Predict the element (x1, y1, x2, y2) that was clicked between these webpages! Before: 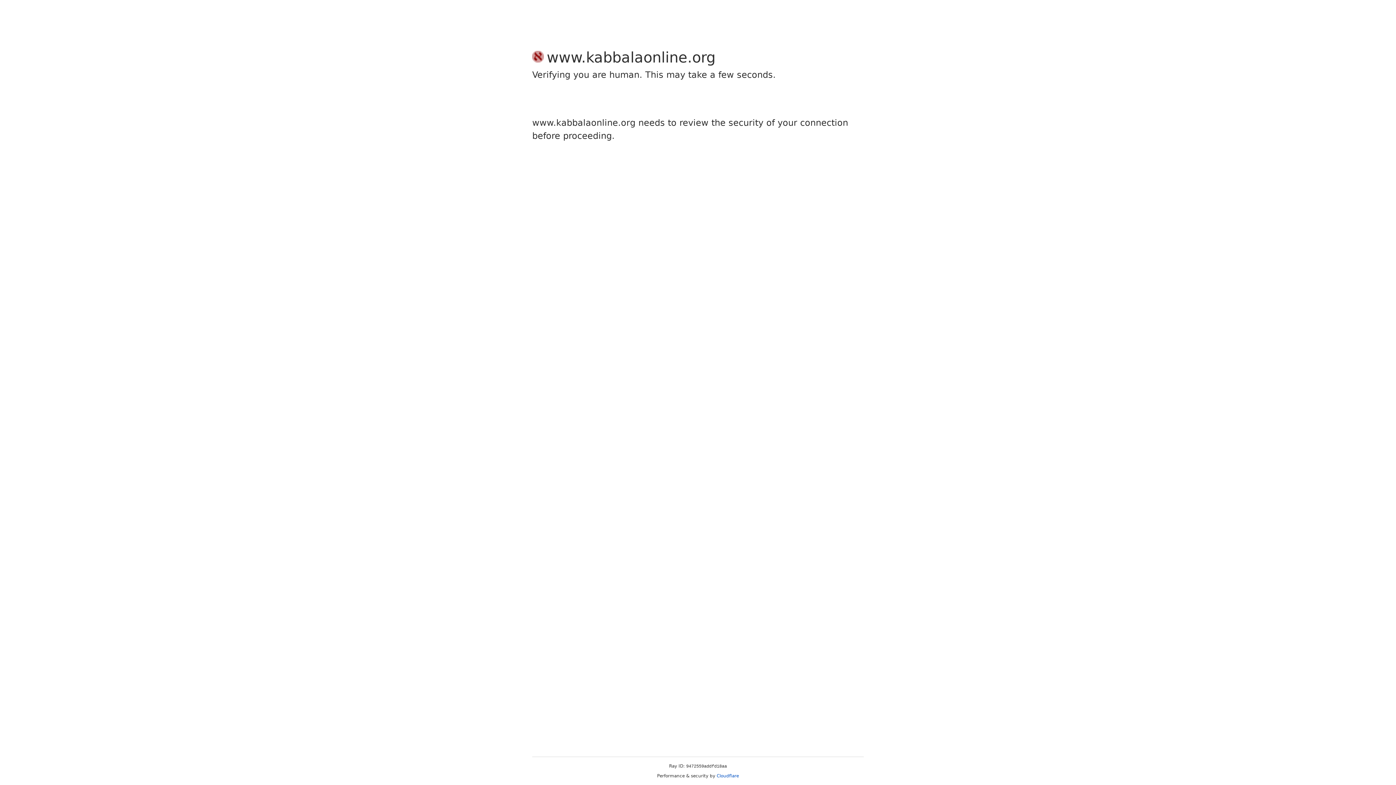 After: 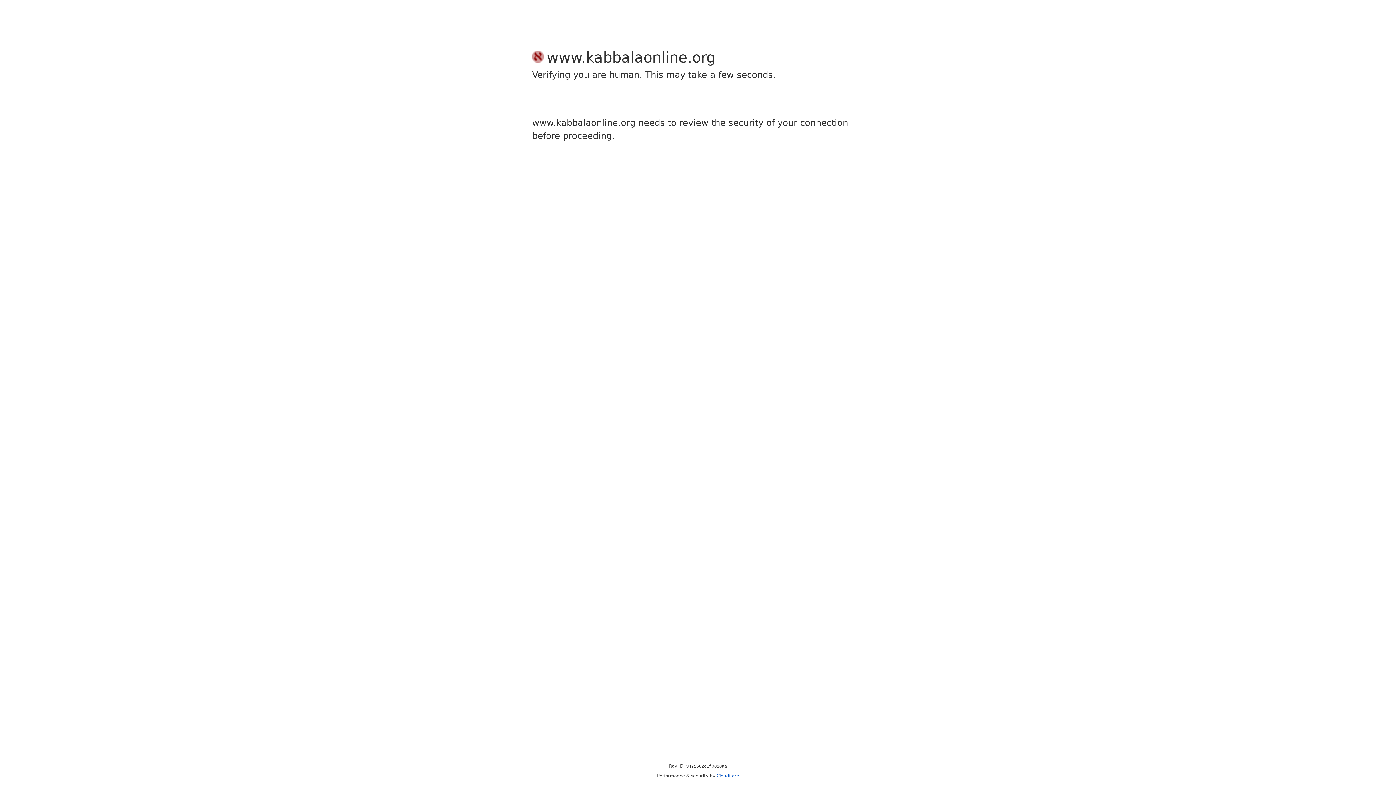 Action: label: Cloudflare bbox: (716, 773, 739, 778)